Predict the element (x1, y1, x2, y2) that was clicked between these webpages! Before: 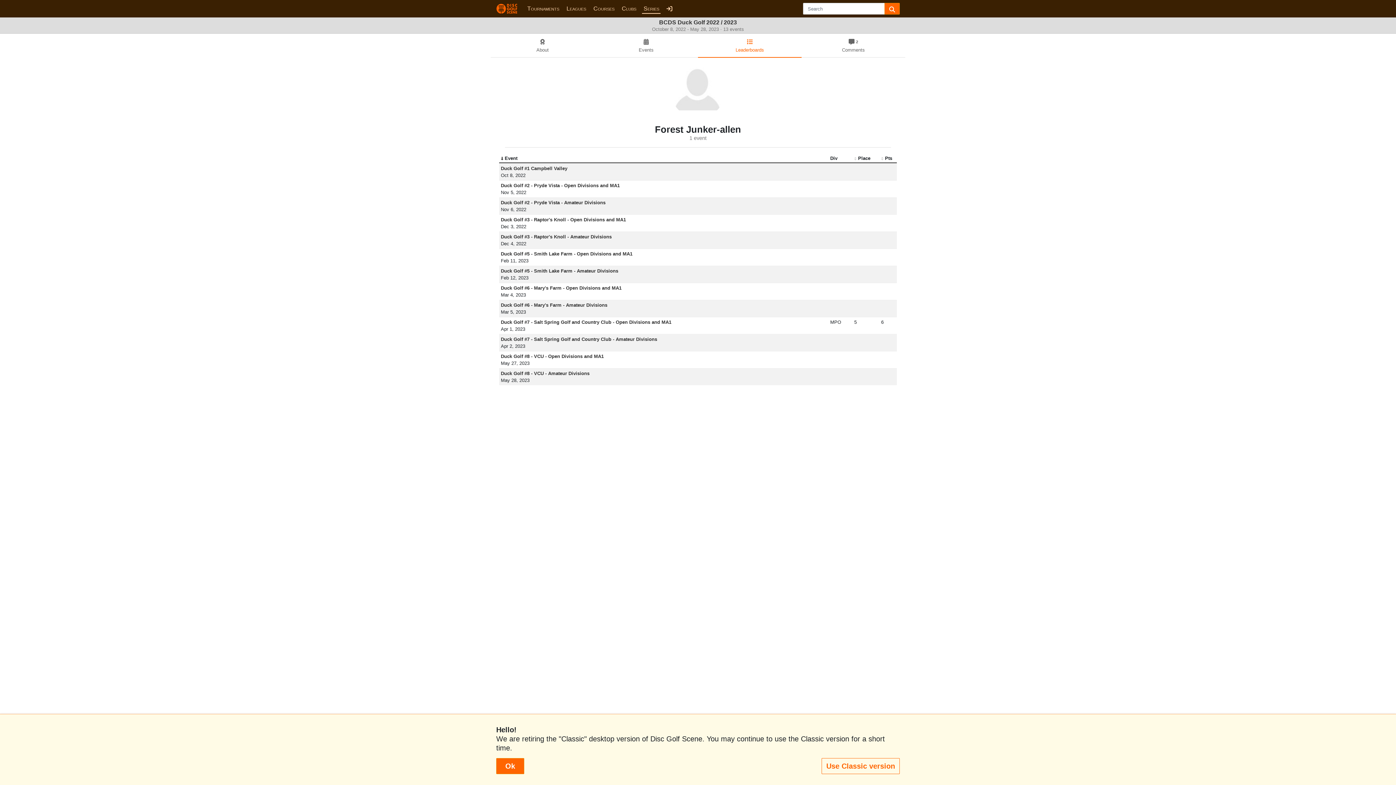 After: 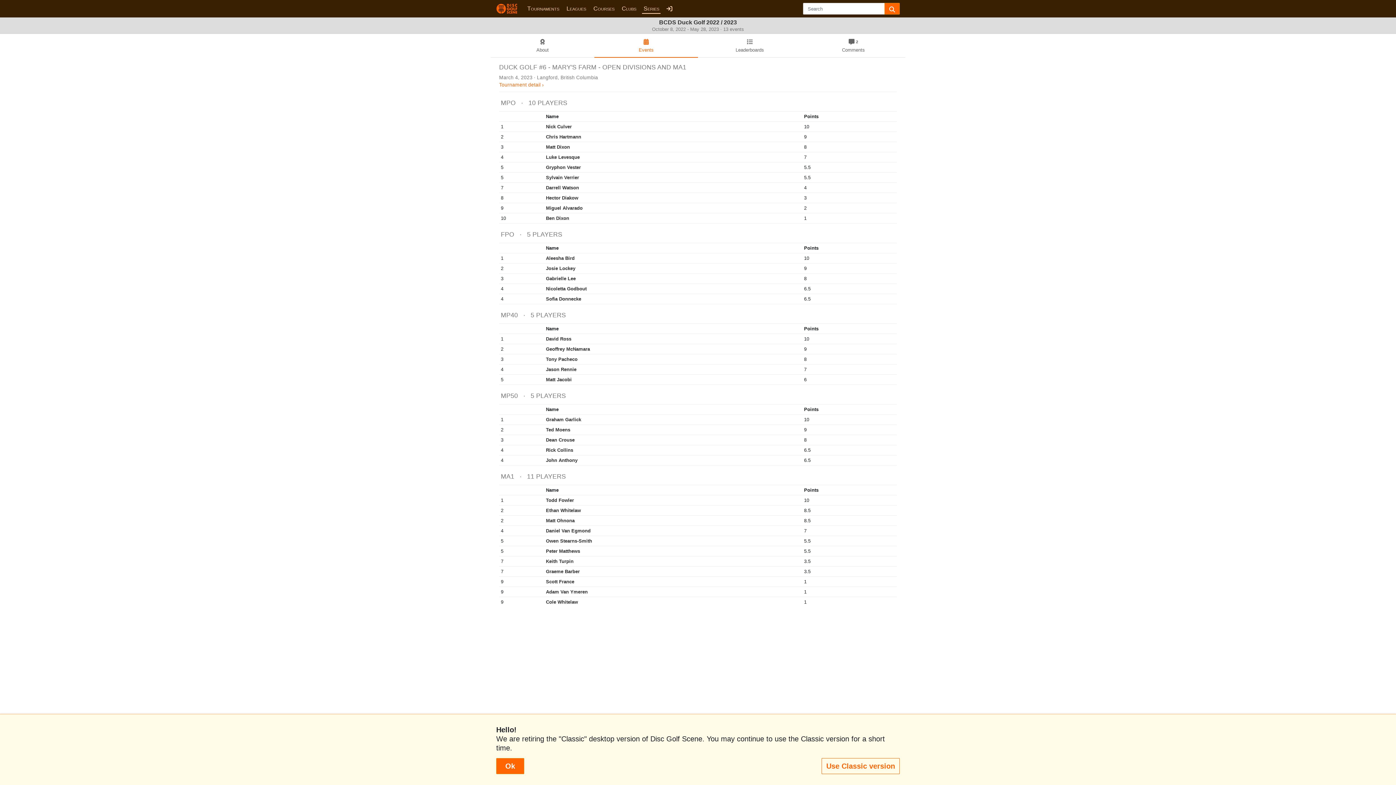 Action: bbox: (501, 285, 621, 290) label: Duck Golf #6 - Mary's Farm - Open Divisions and MA1